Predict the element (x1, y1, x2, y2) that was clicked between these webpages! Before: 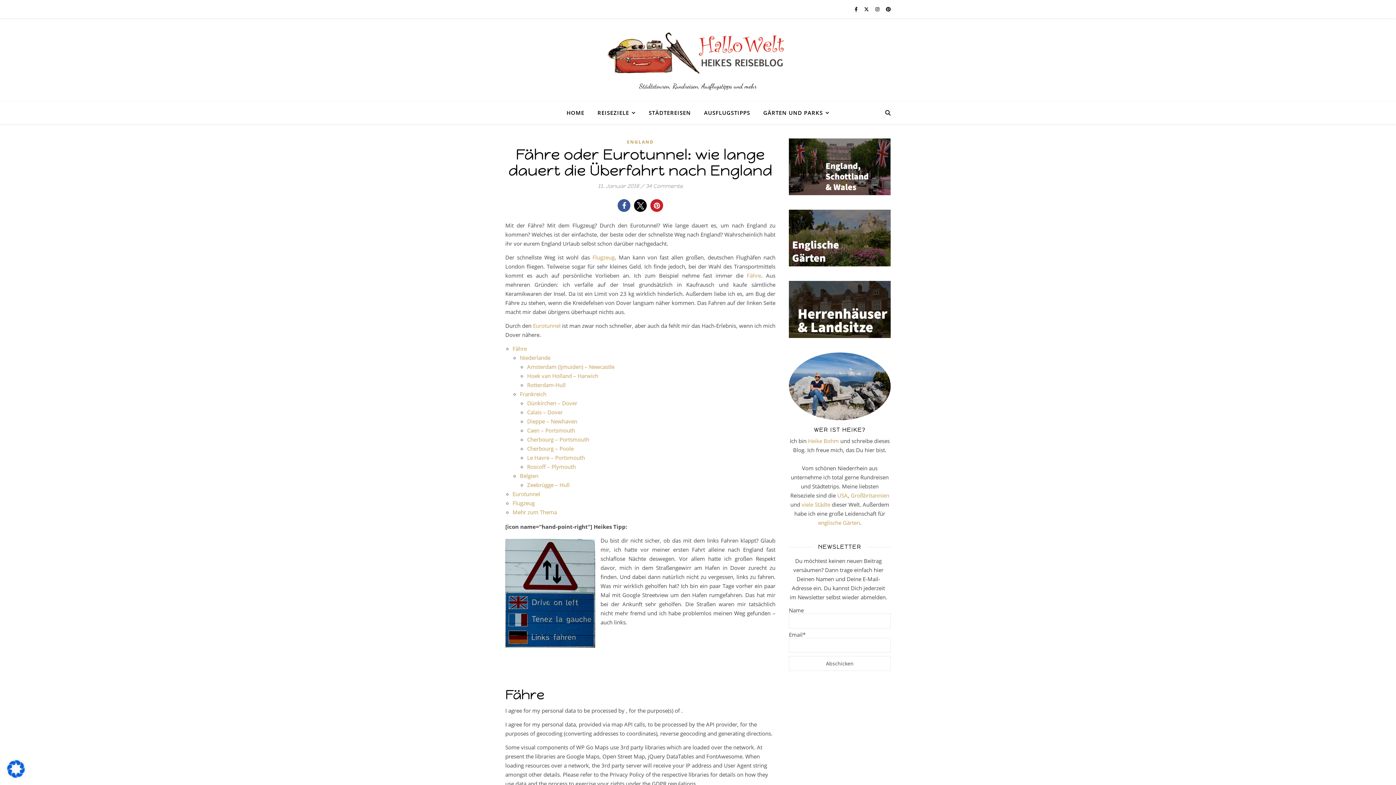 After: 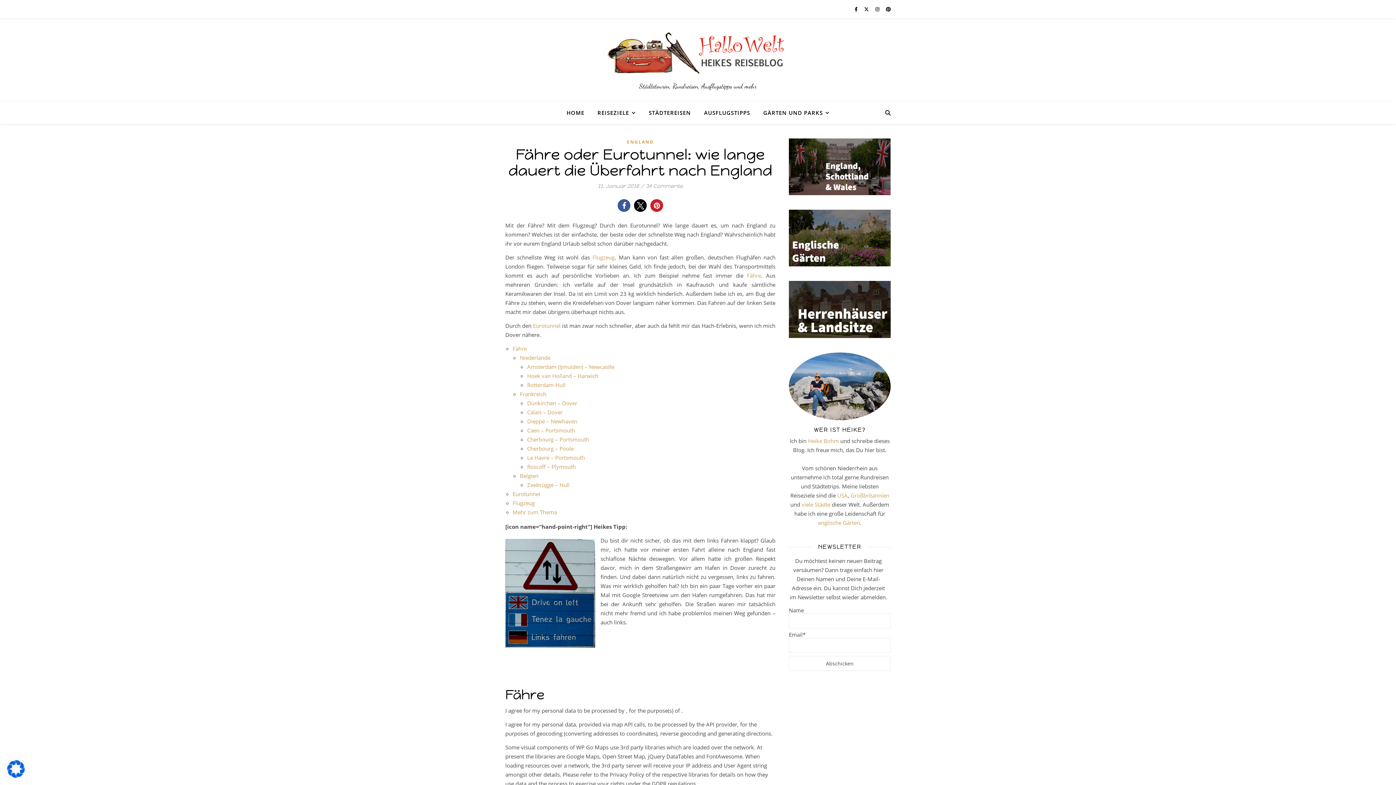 Action: bbox: (789, 352, 890, 420)